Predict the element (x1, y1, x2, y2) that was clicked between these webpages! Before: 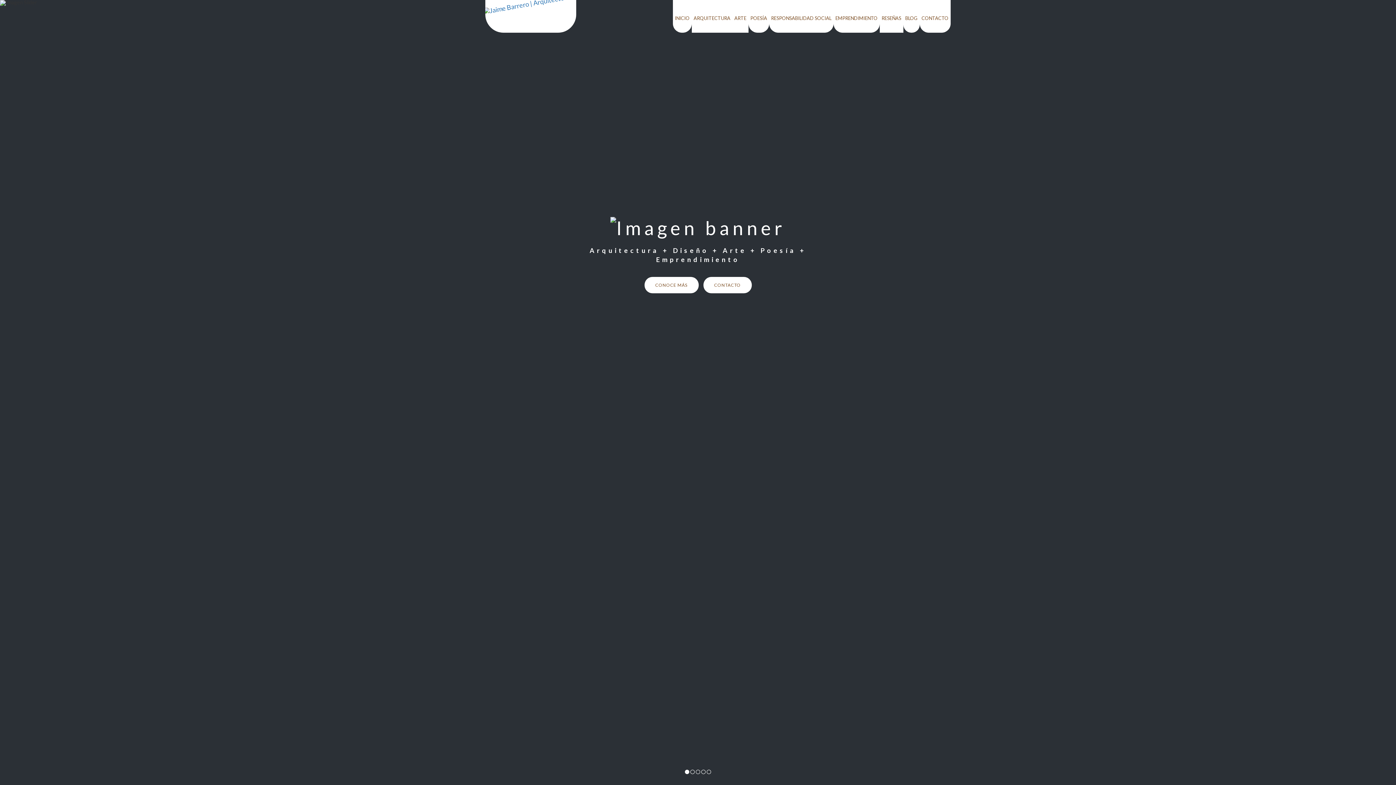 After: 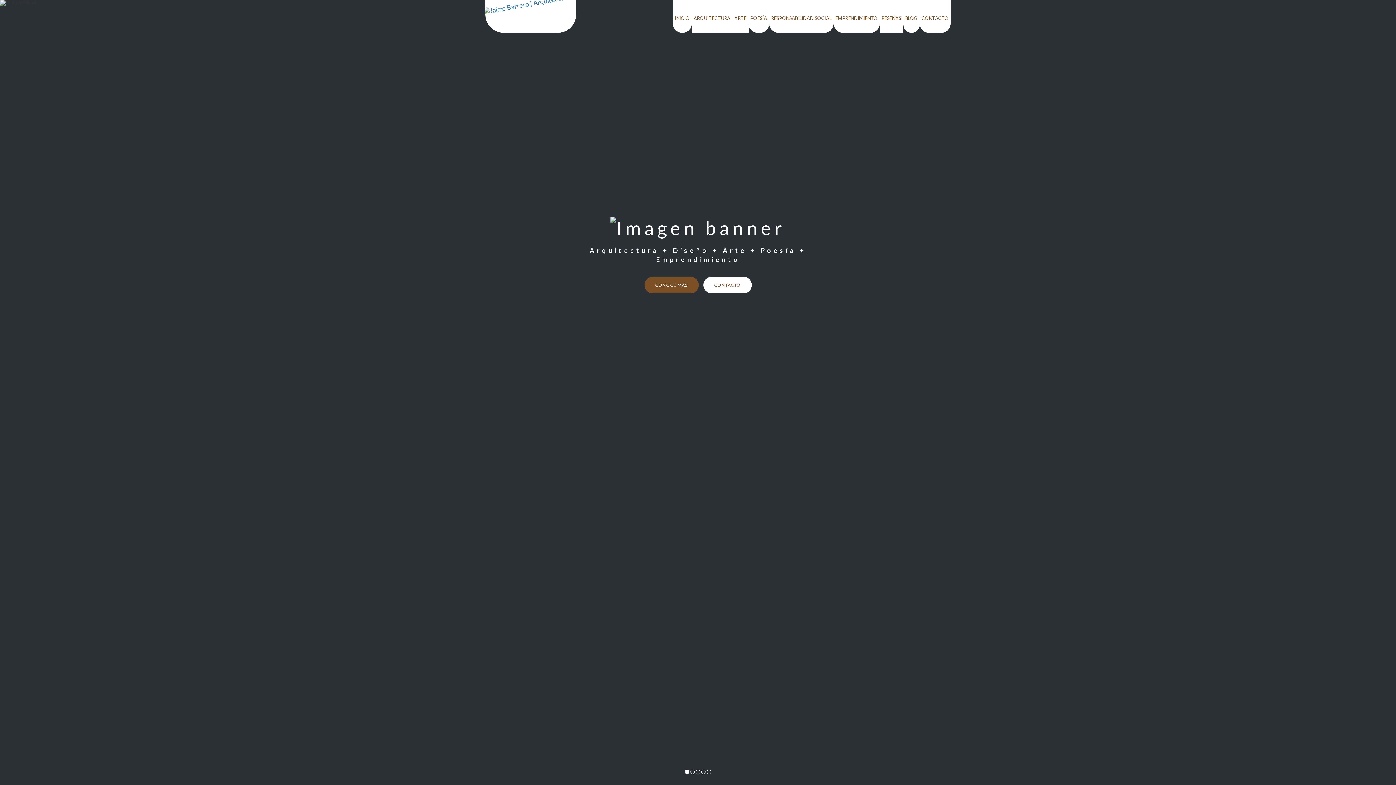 Action: bbox: (644, 277, 698, 293) label: CONOCE MÁS